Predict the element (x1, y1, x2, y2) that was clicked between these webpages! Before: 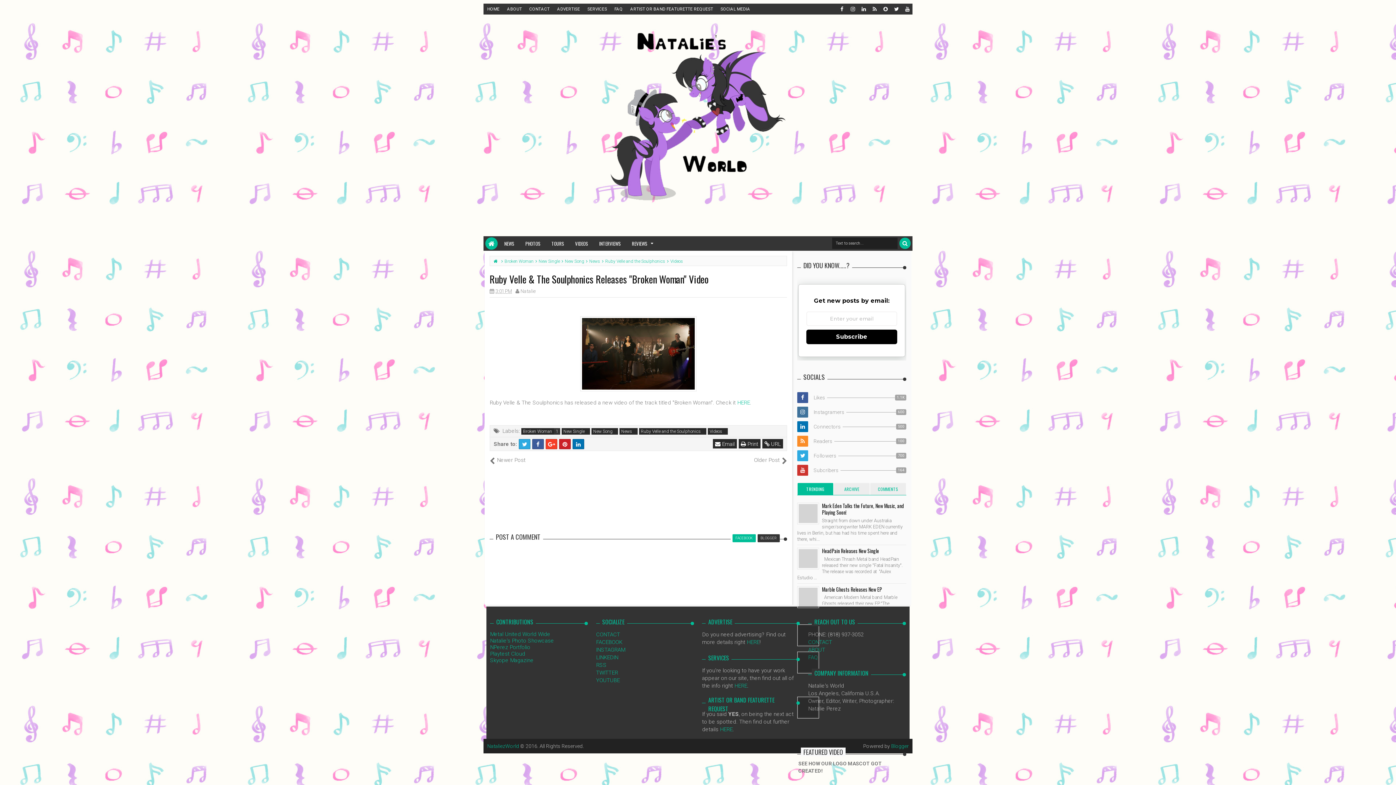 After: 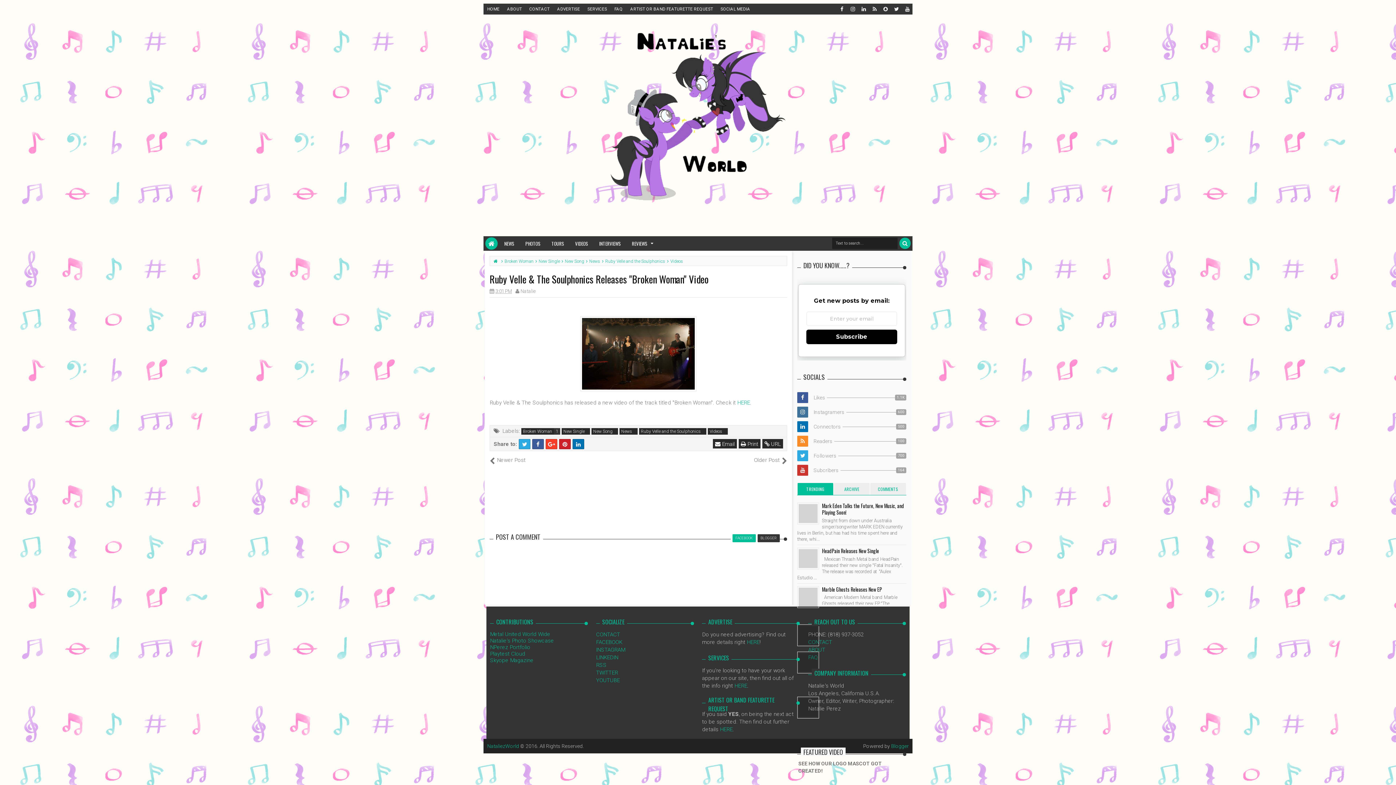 Action: bbox: (713, 439, 737, 448) label:  Email